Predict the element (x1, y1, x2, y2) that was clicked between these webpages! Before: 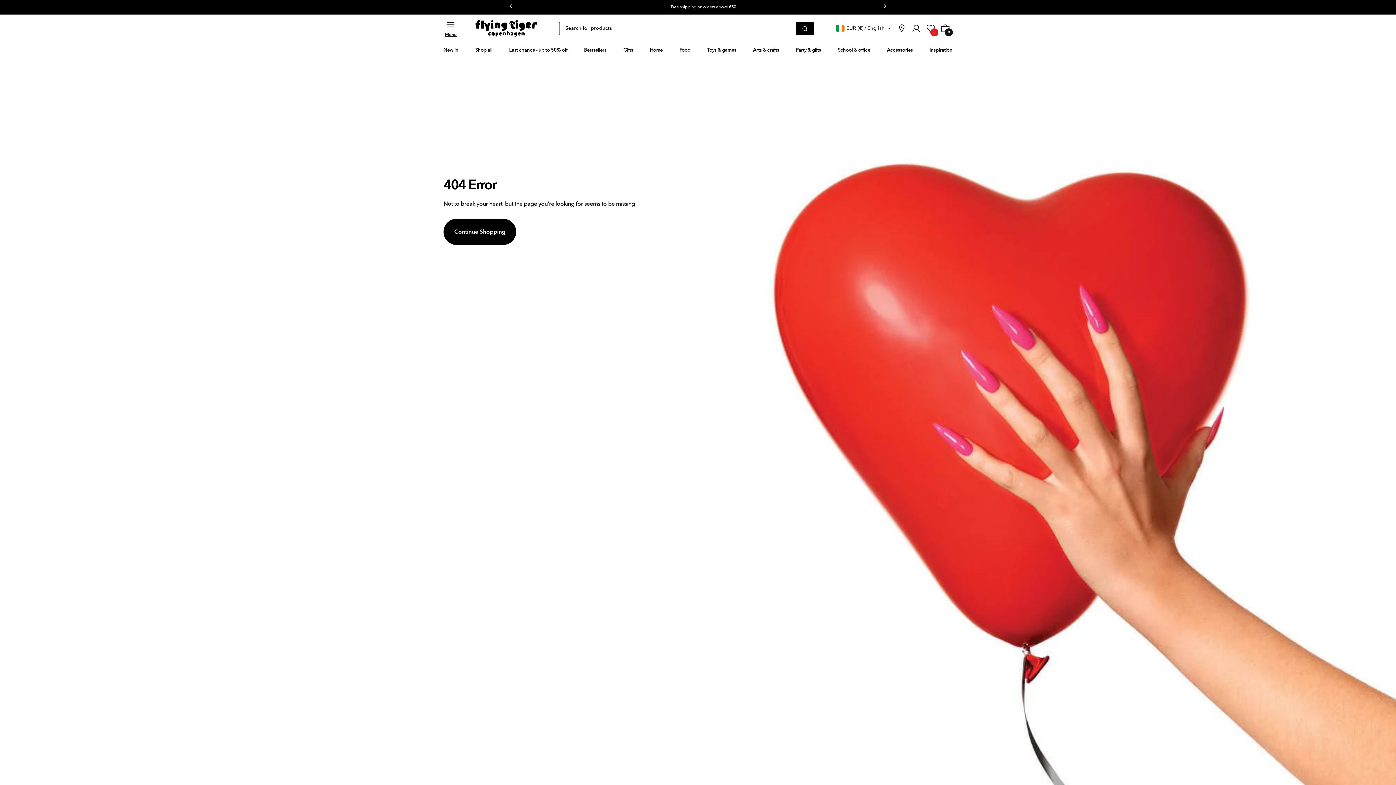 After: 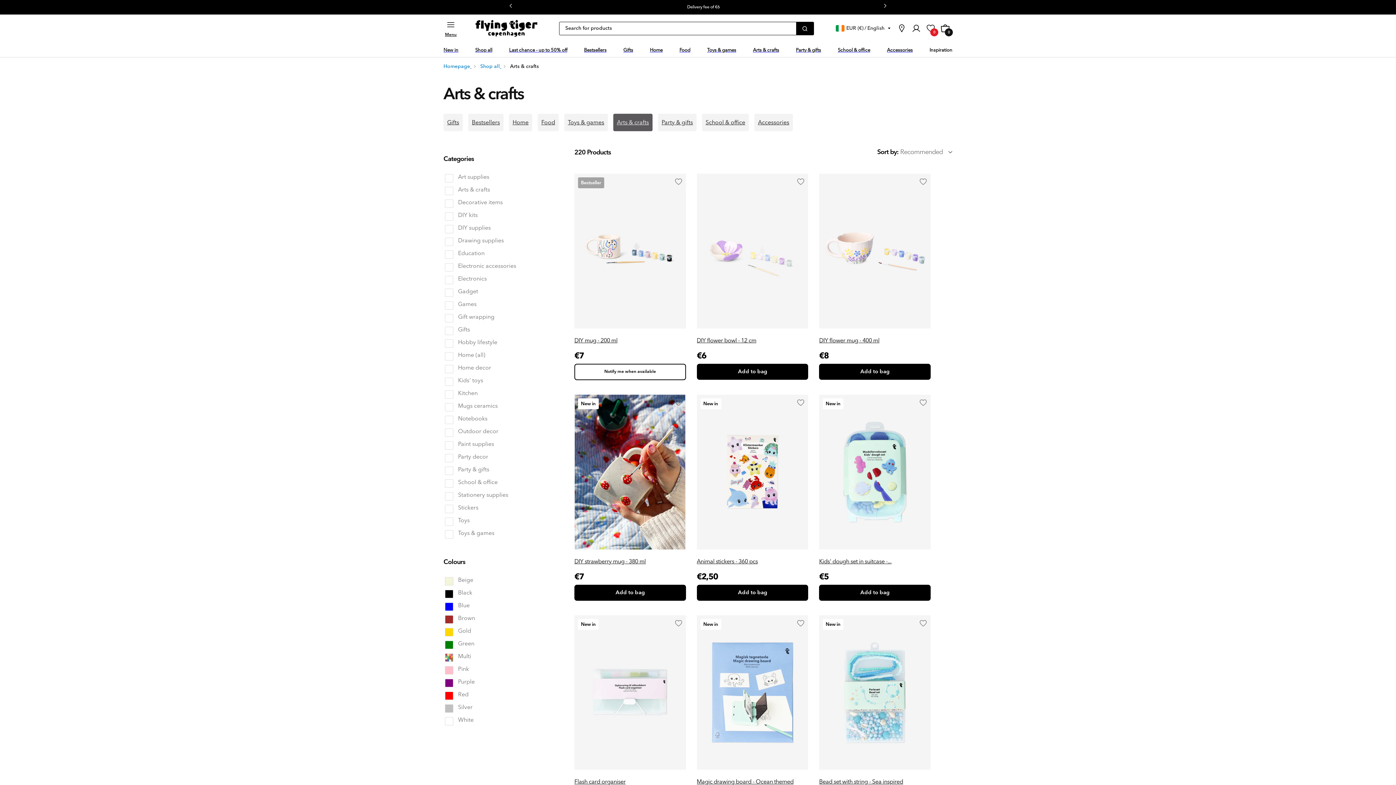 Action: label: Arts & crafts bbox: (753, 44, 779, 54)